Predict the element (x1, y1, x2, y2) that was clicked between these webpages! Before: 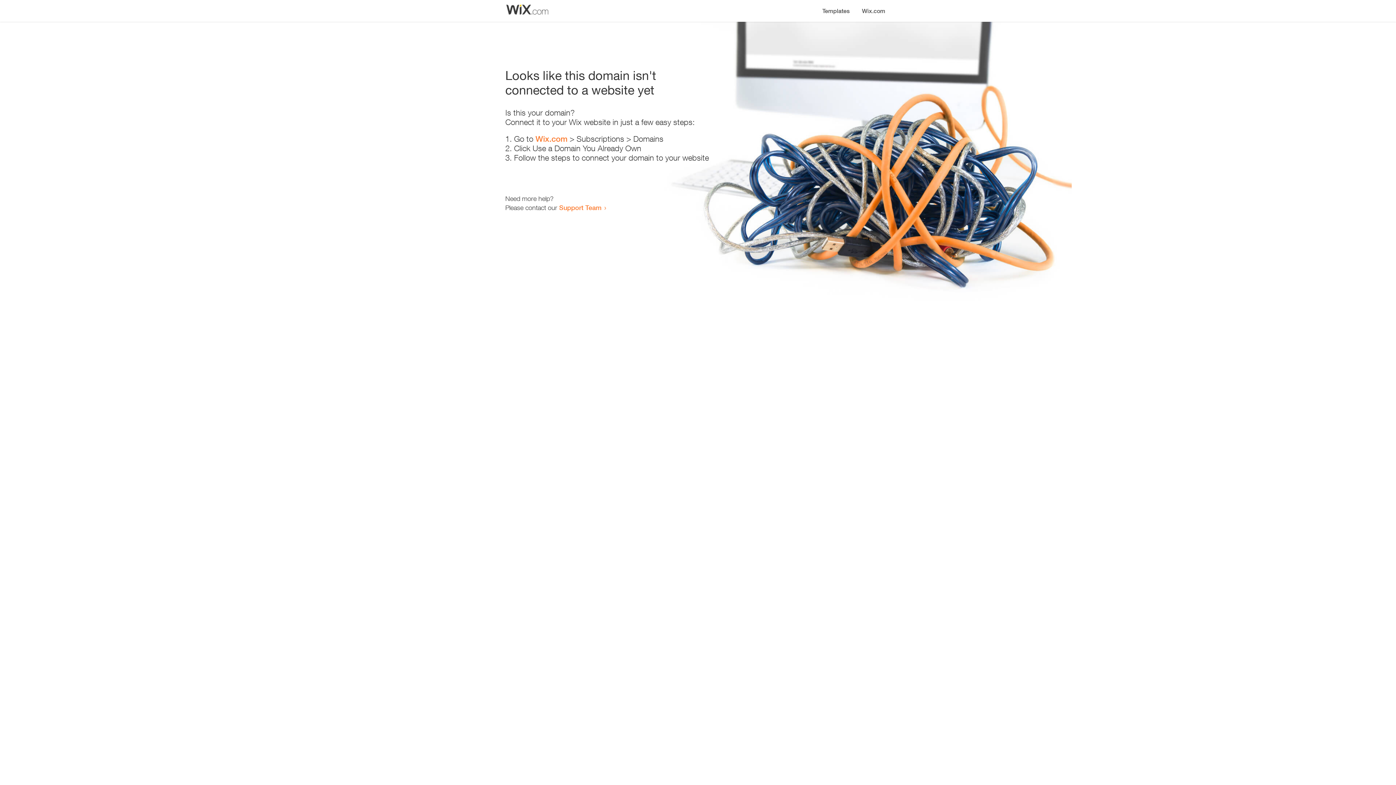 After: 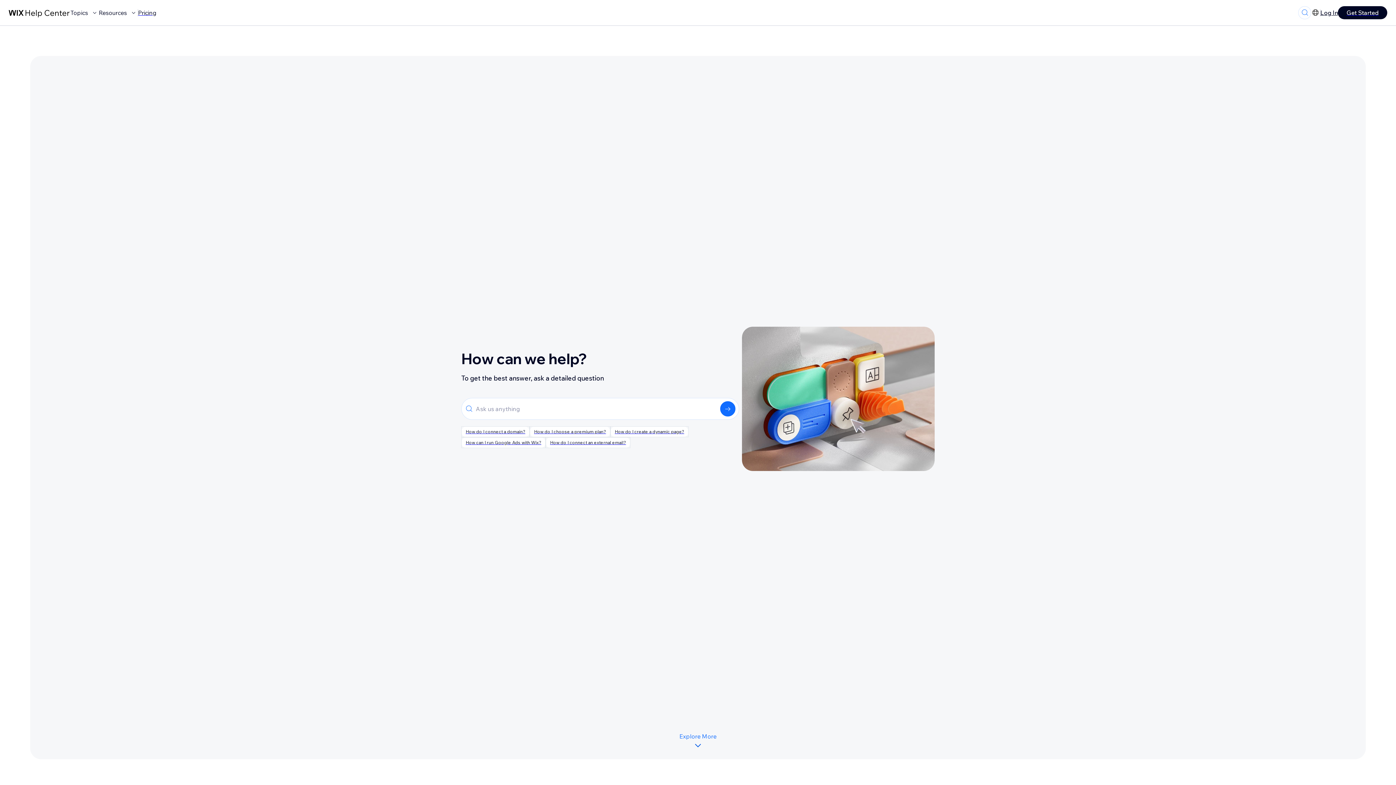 Action: label: Support Team bbox: (559, 203, 601, 211)